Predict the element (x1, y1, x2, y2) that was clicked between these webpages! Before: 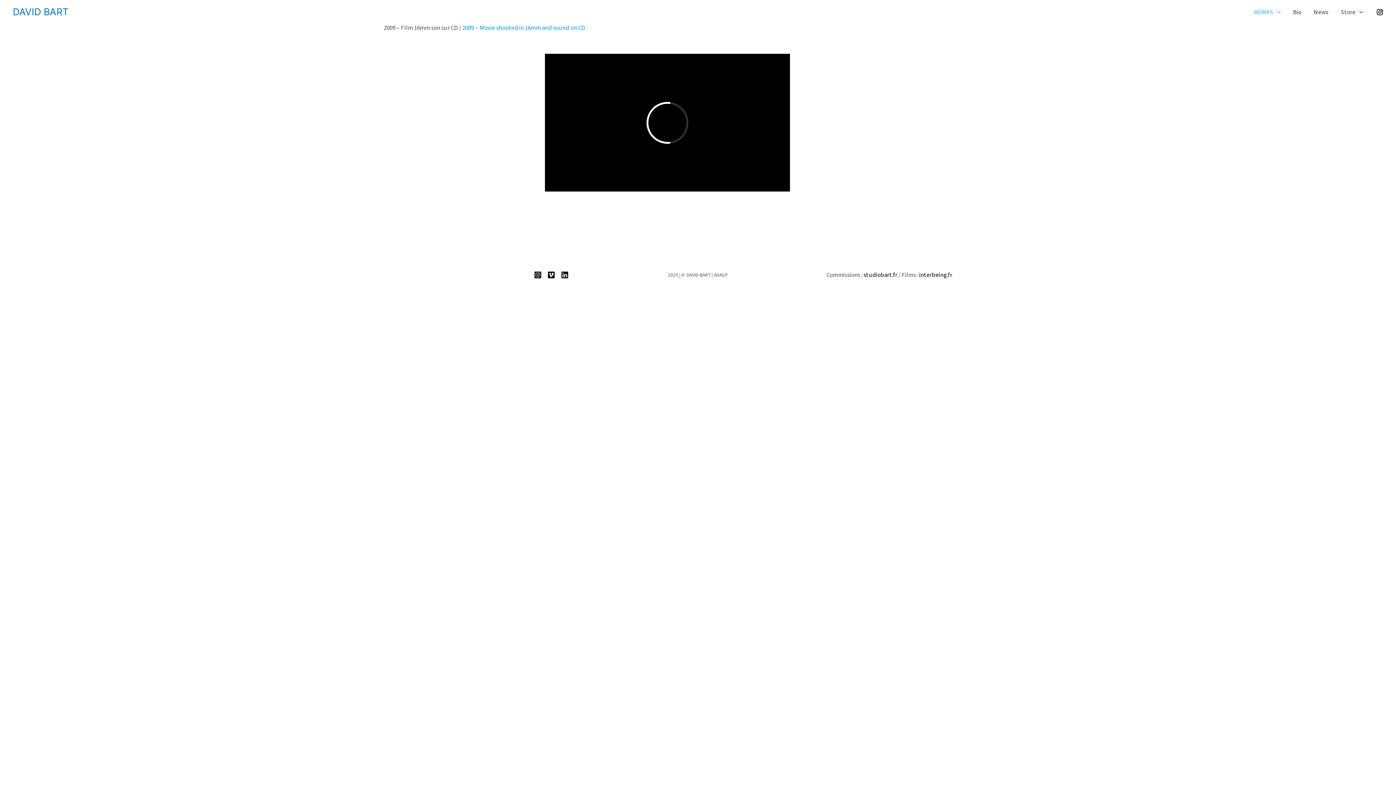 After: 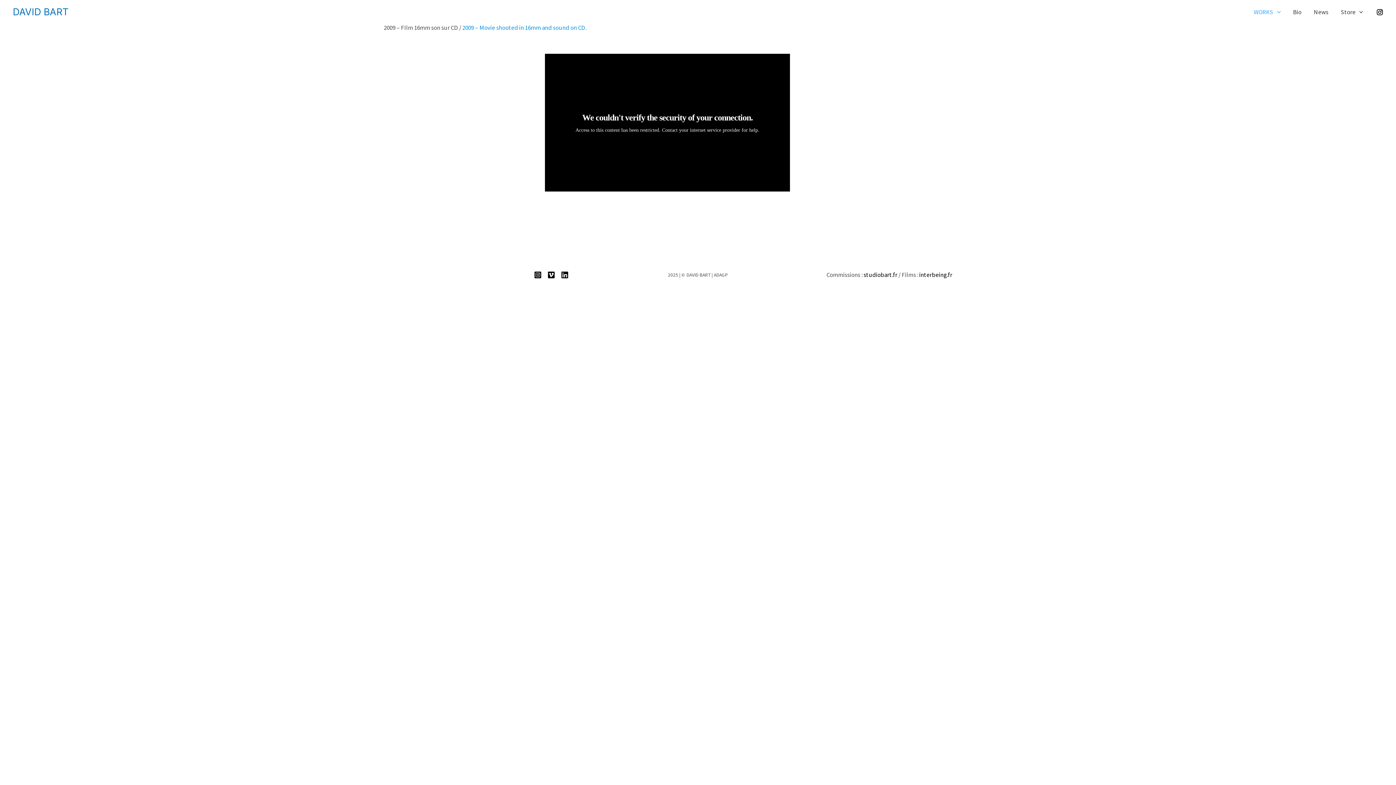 Action: bbox: (1376, 8, 1383, 15)